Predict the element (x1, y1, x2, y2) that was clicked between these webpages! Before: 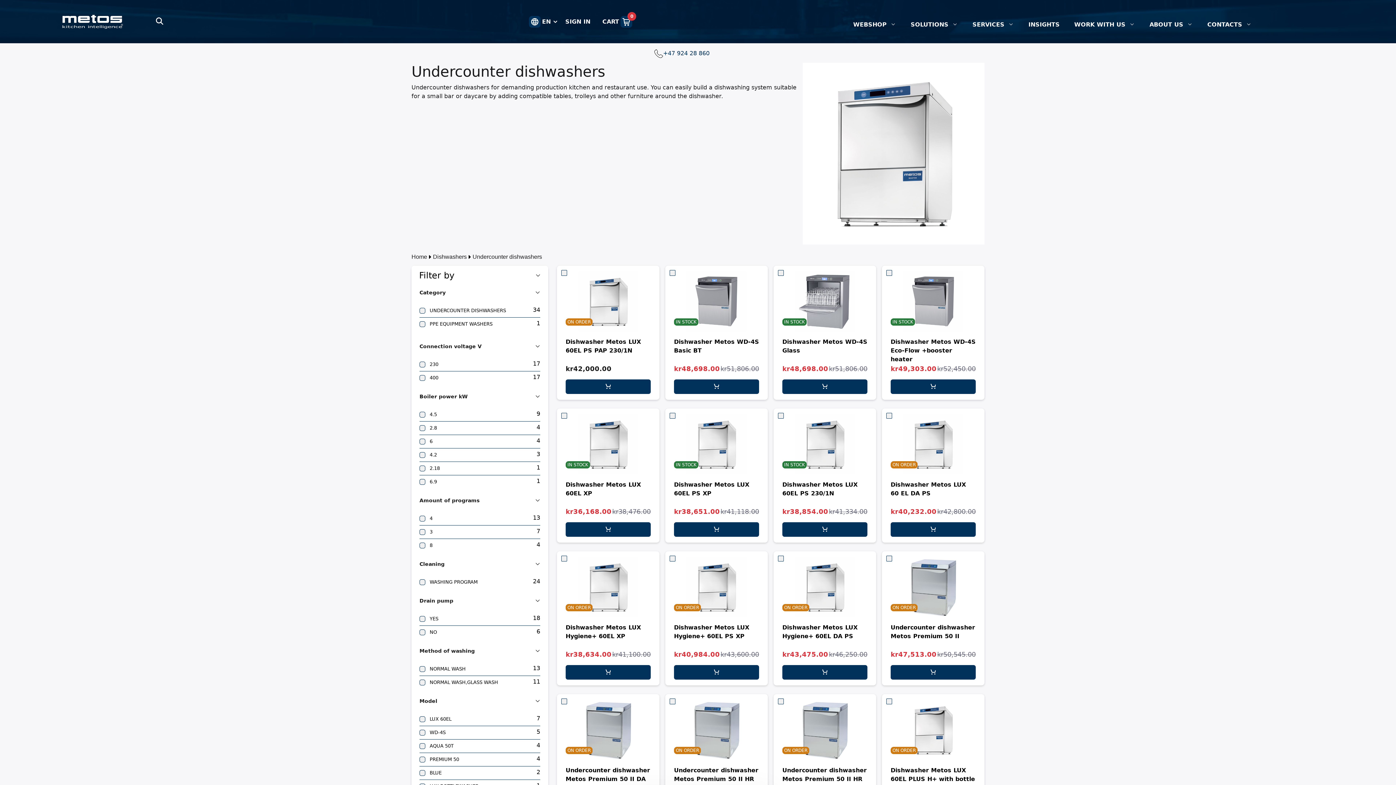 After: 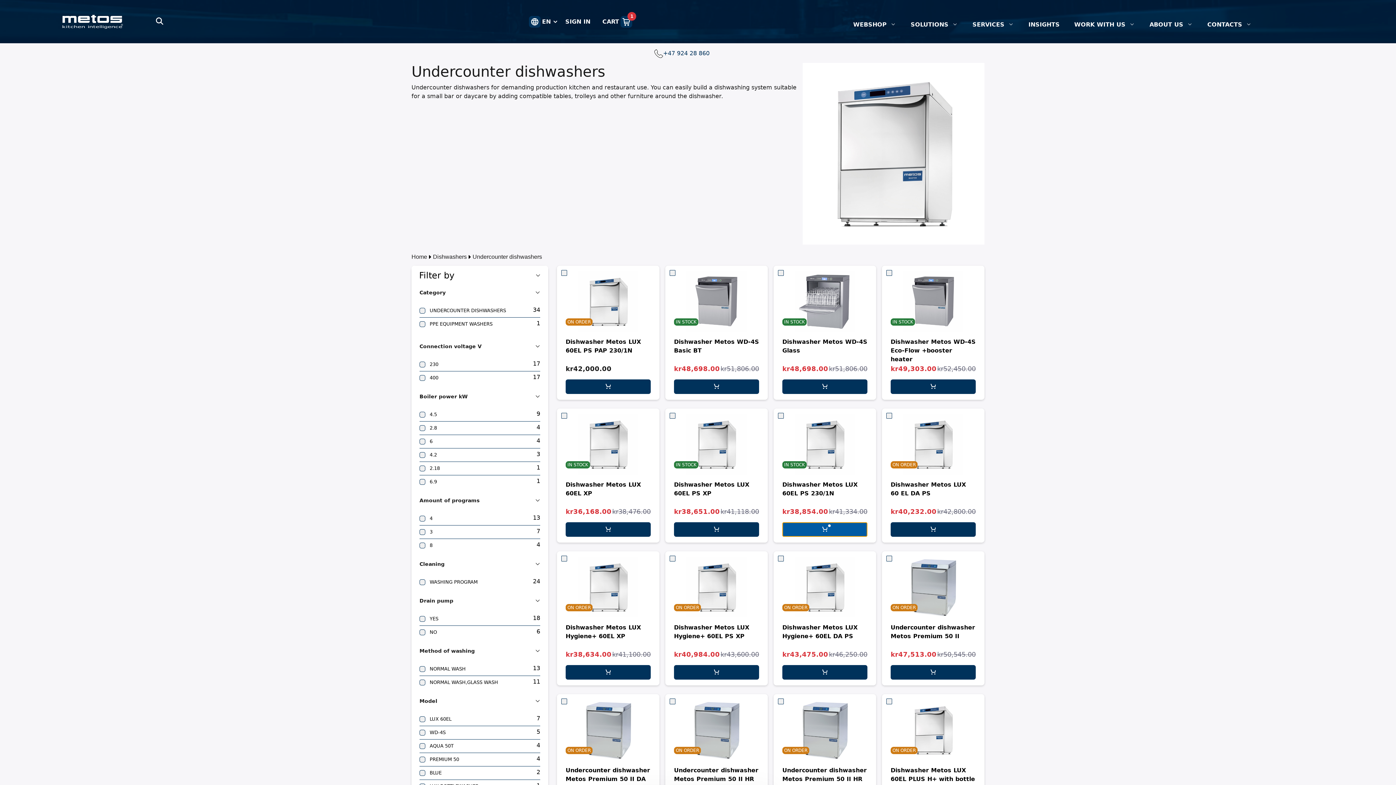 Action: bbox: (782, 522, 867, 537)